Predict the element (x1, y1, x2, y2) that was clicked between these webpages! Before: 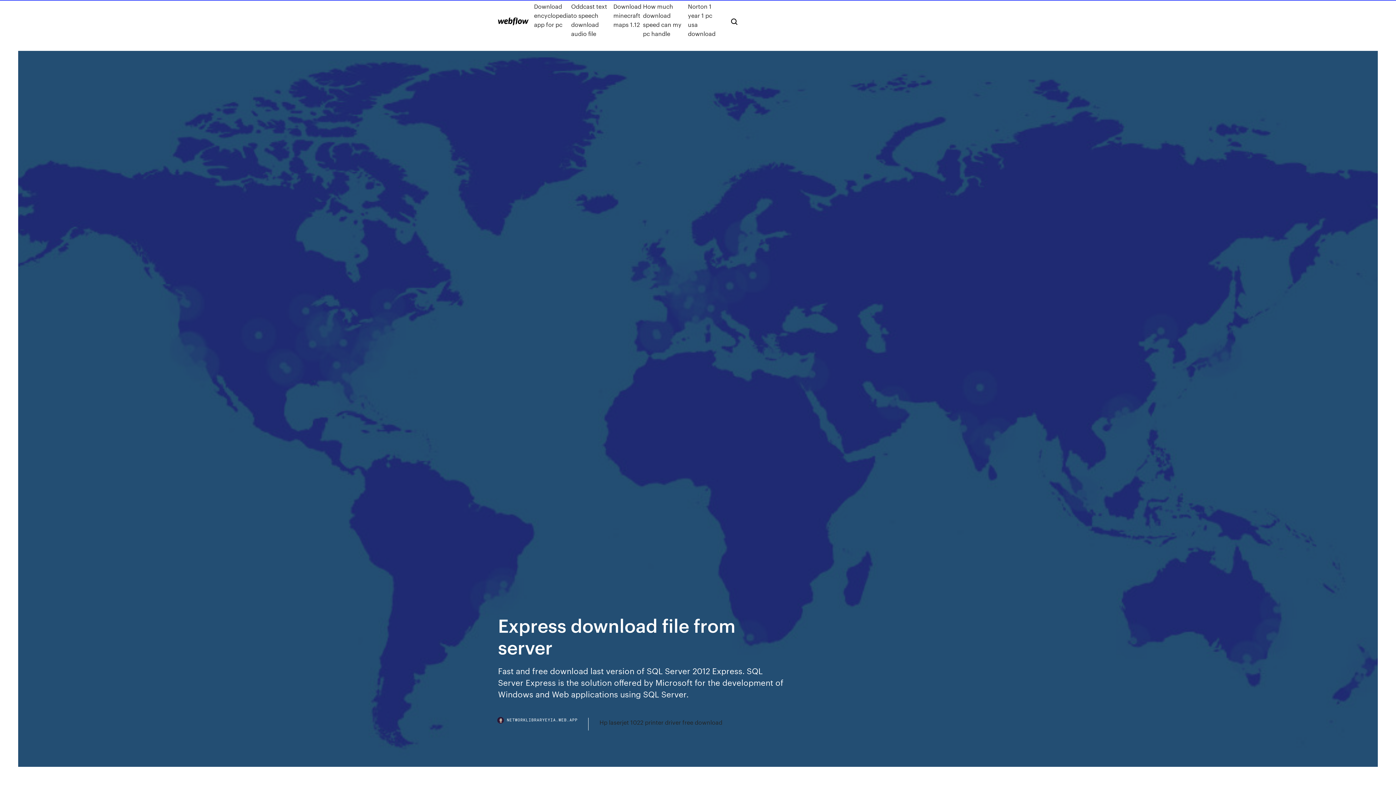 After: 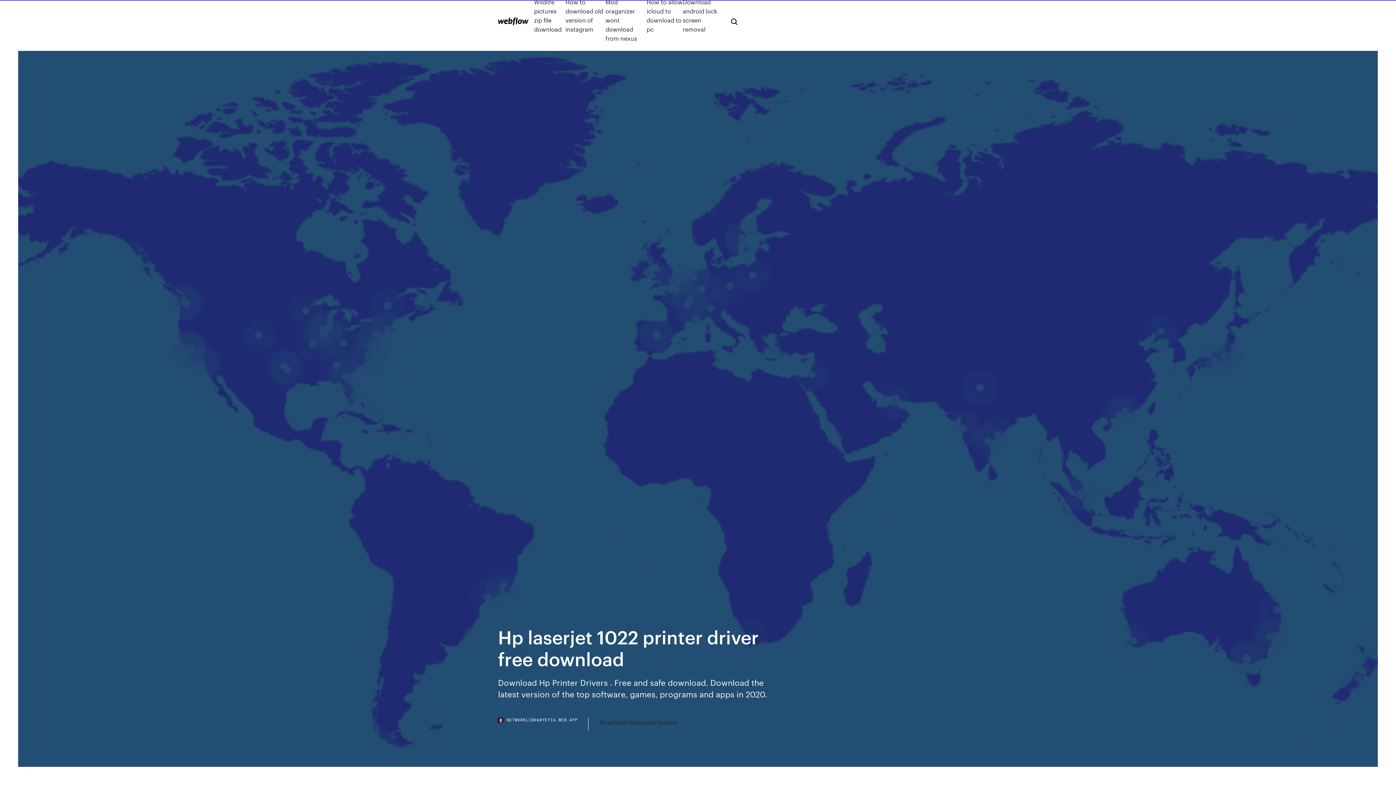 Action: bbox: (599, 718, 722, 727) label: Hp laserjet 1022 printer driver free download